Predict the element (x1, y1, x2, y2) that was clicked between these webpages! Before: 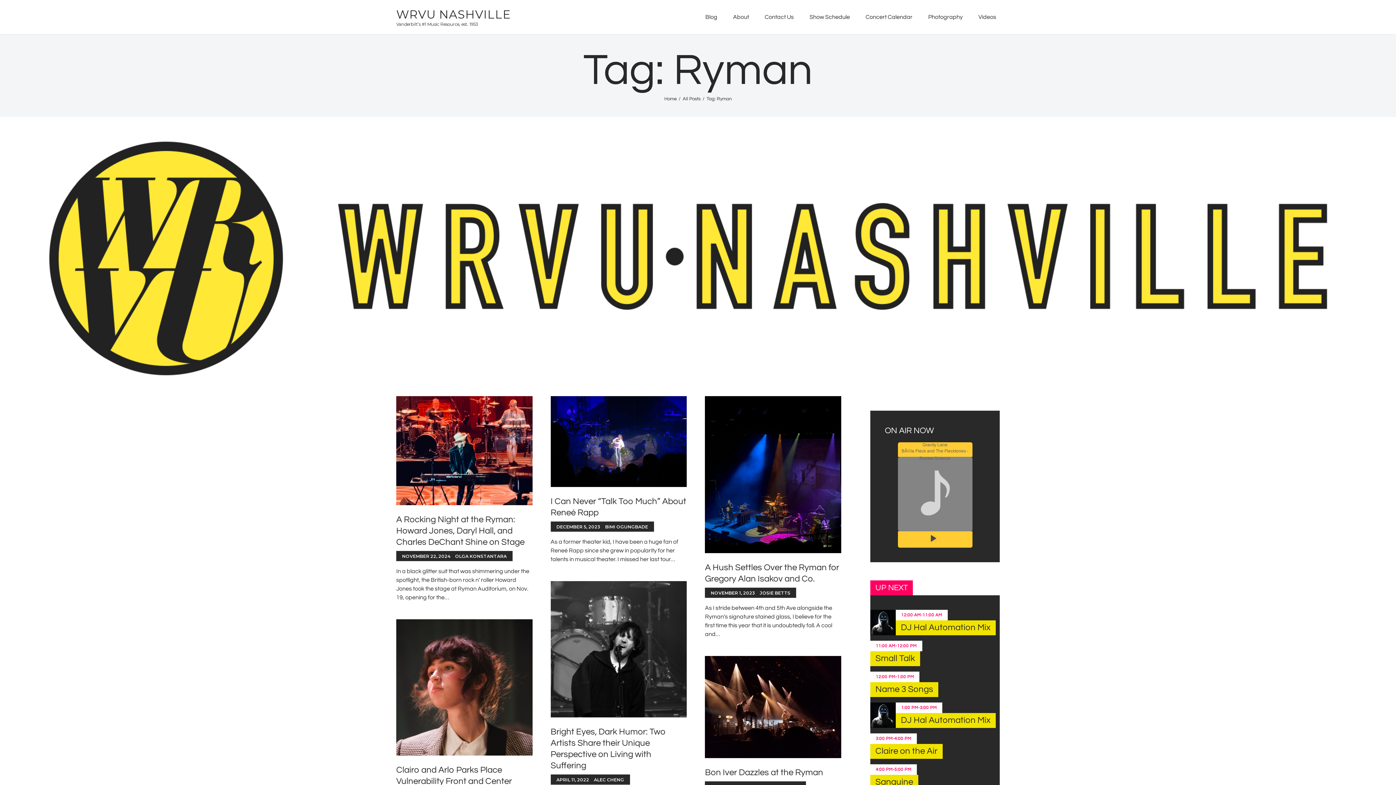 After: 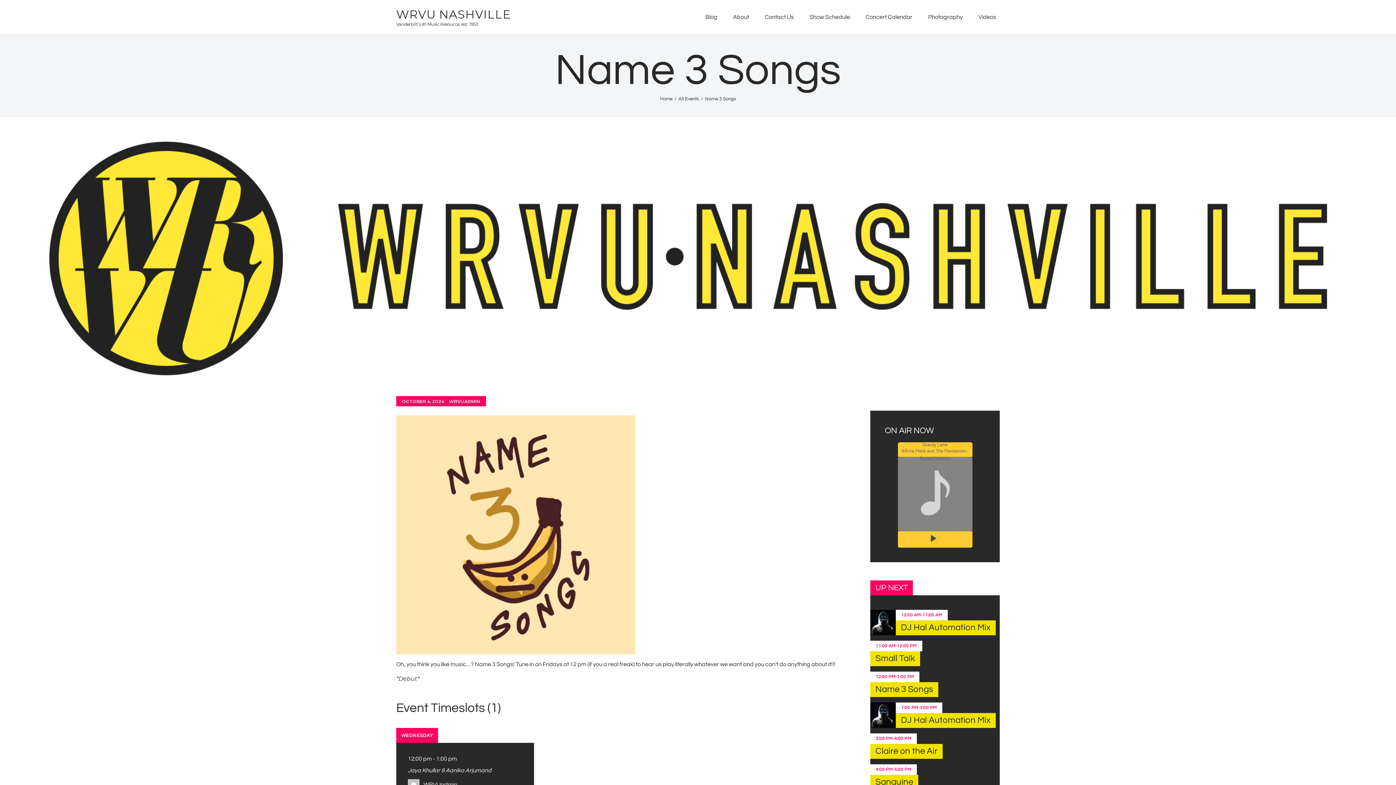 Action: label: Name 3 Songs bbox: (870, 682, 938, 697)